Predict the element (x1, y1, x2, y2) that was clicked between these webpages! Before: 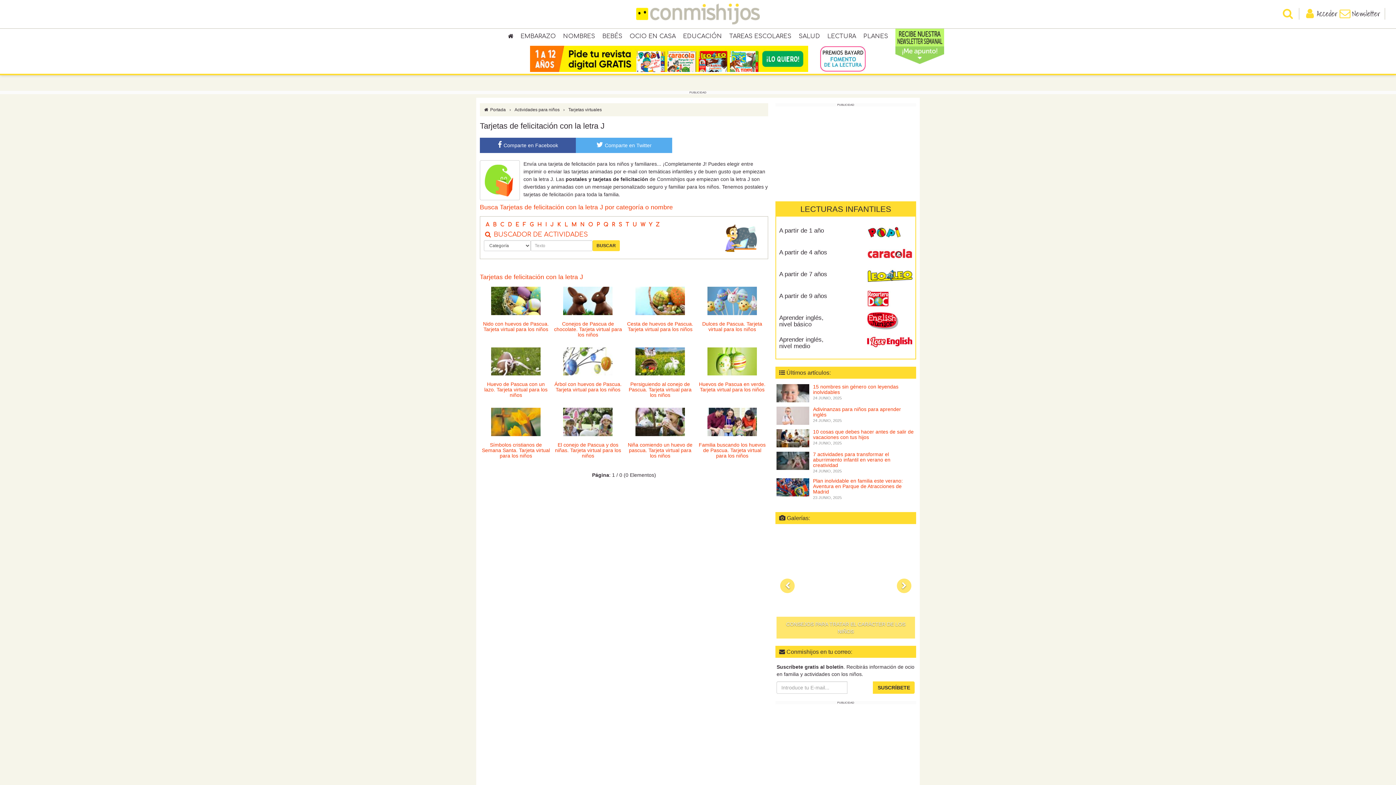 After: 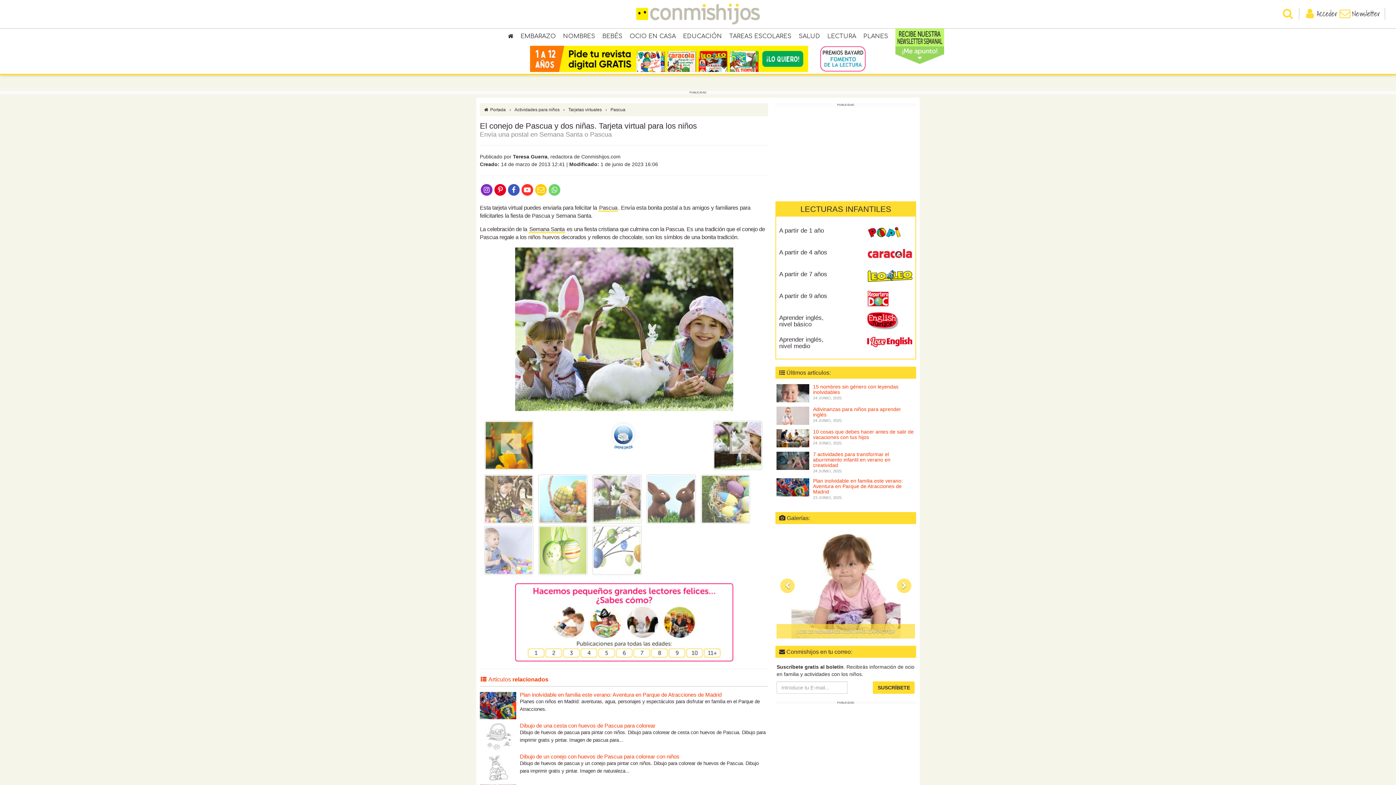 Action: bbox: (552, 407, 624, 437)